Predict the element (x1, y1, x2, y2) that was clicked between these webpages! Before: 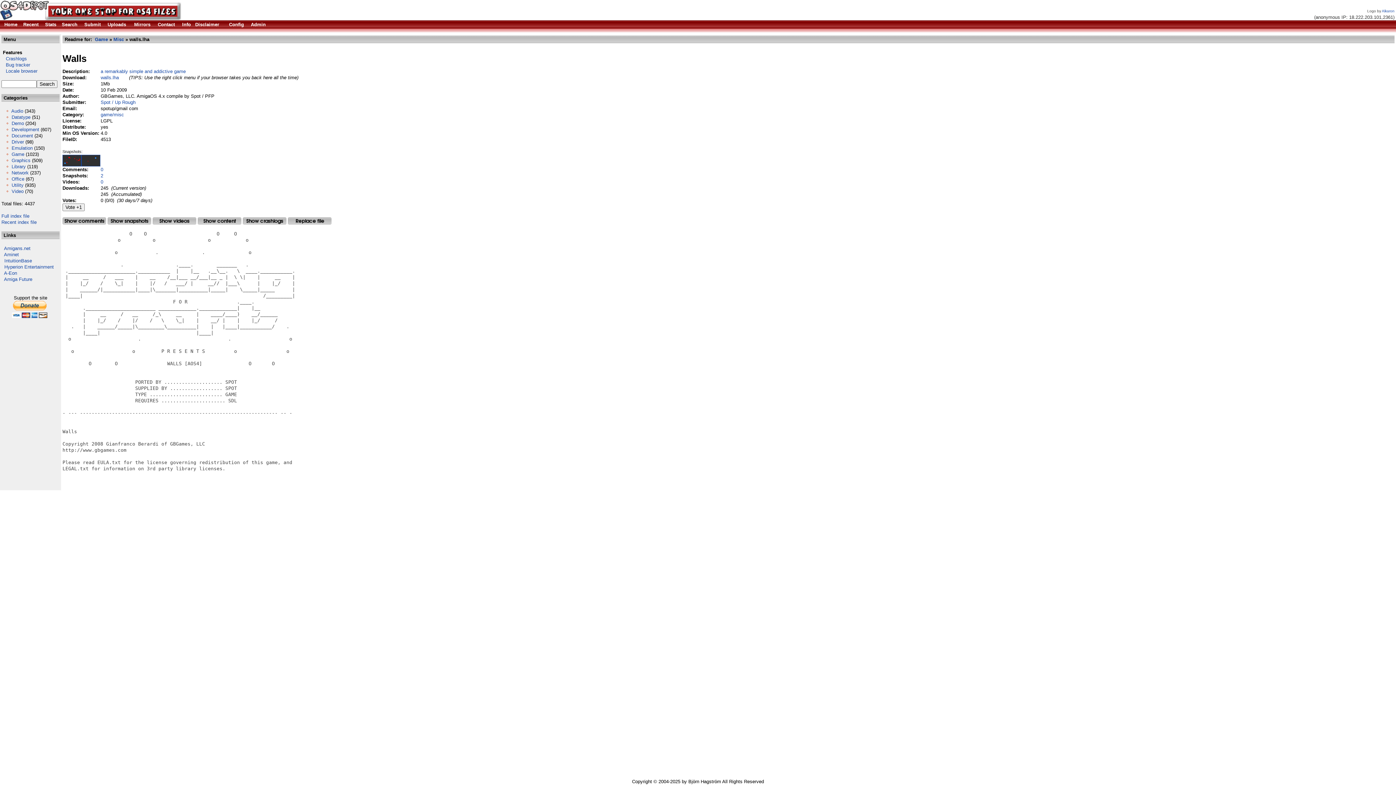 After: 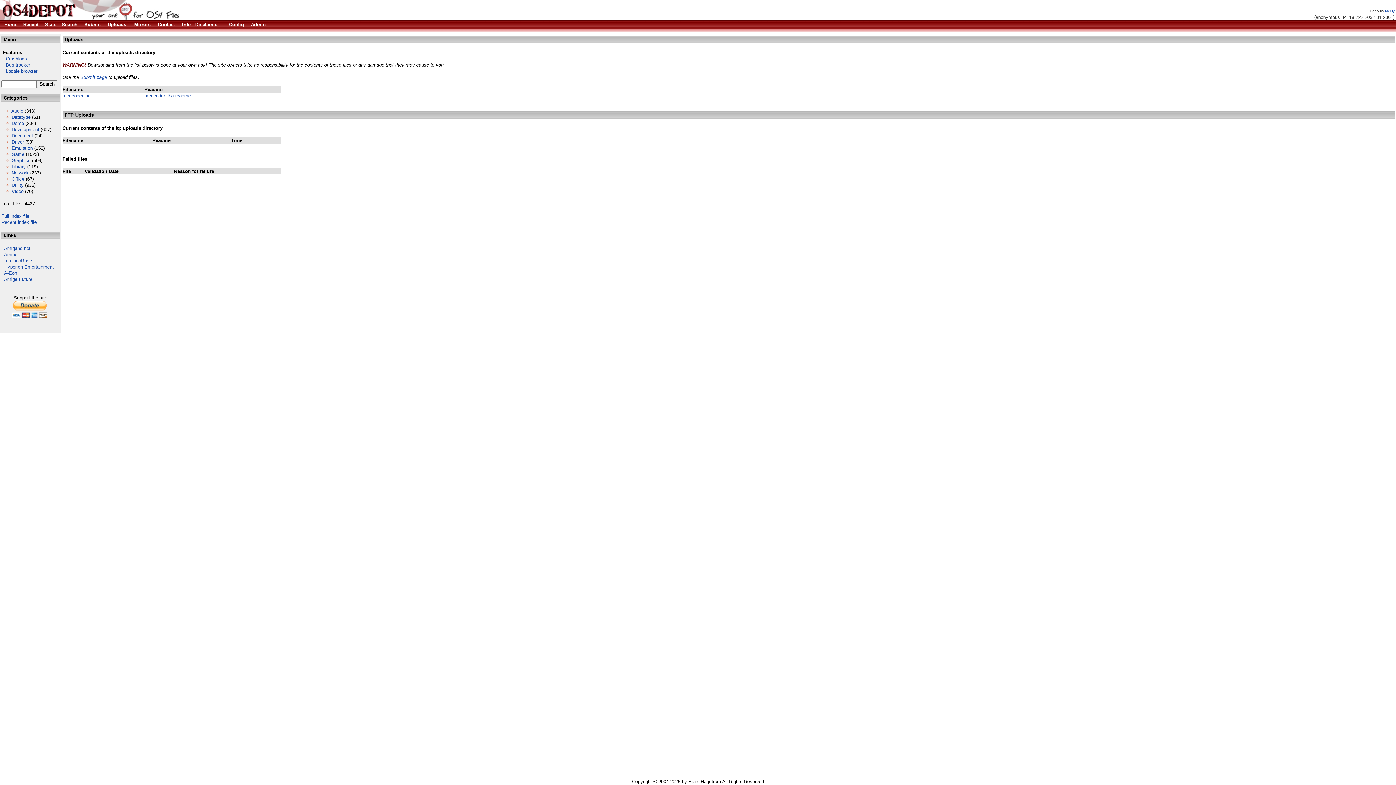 Action: label: Uploads bbox: (107, 21, 126, 27)